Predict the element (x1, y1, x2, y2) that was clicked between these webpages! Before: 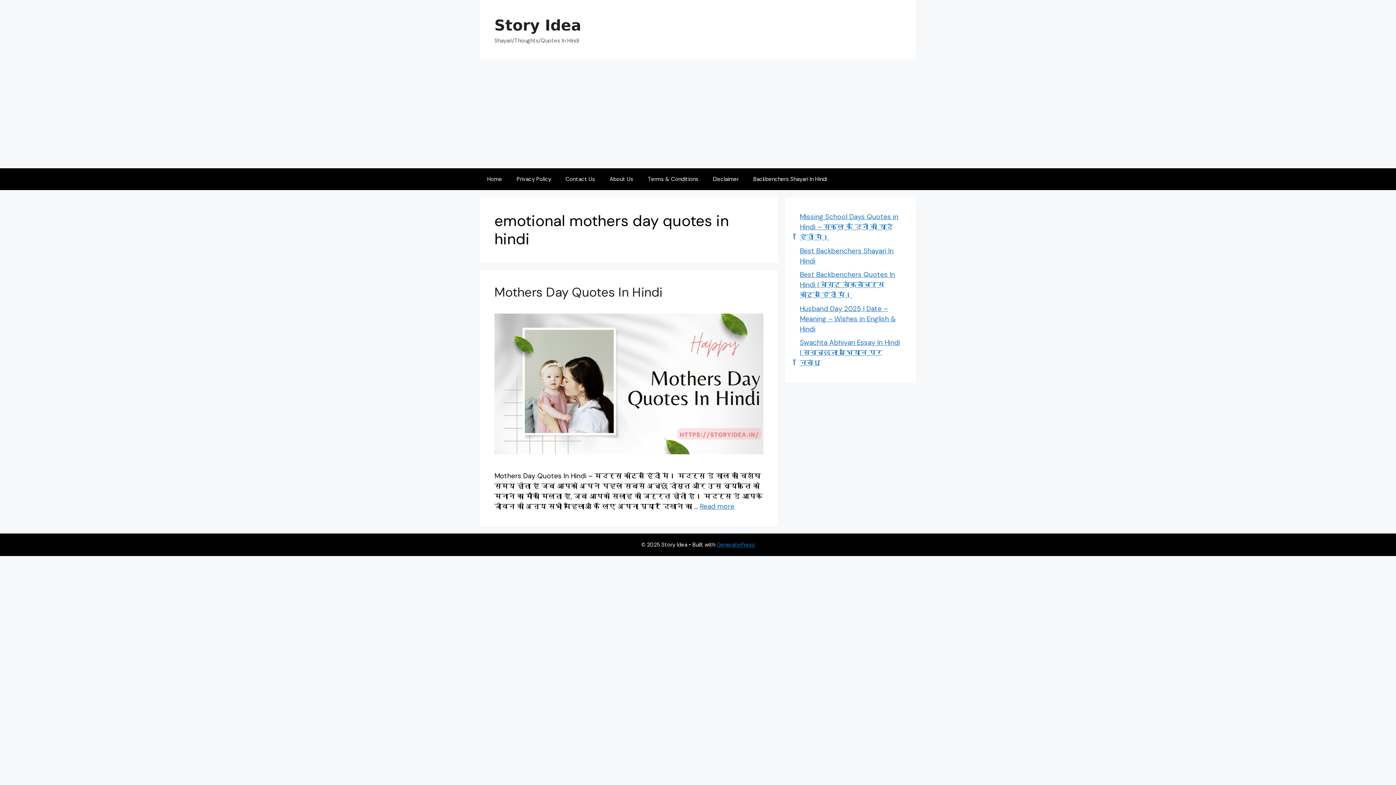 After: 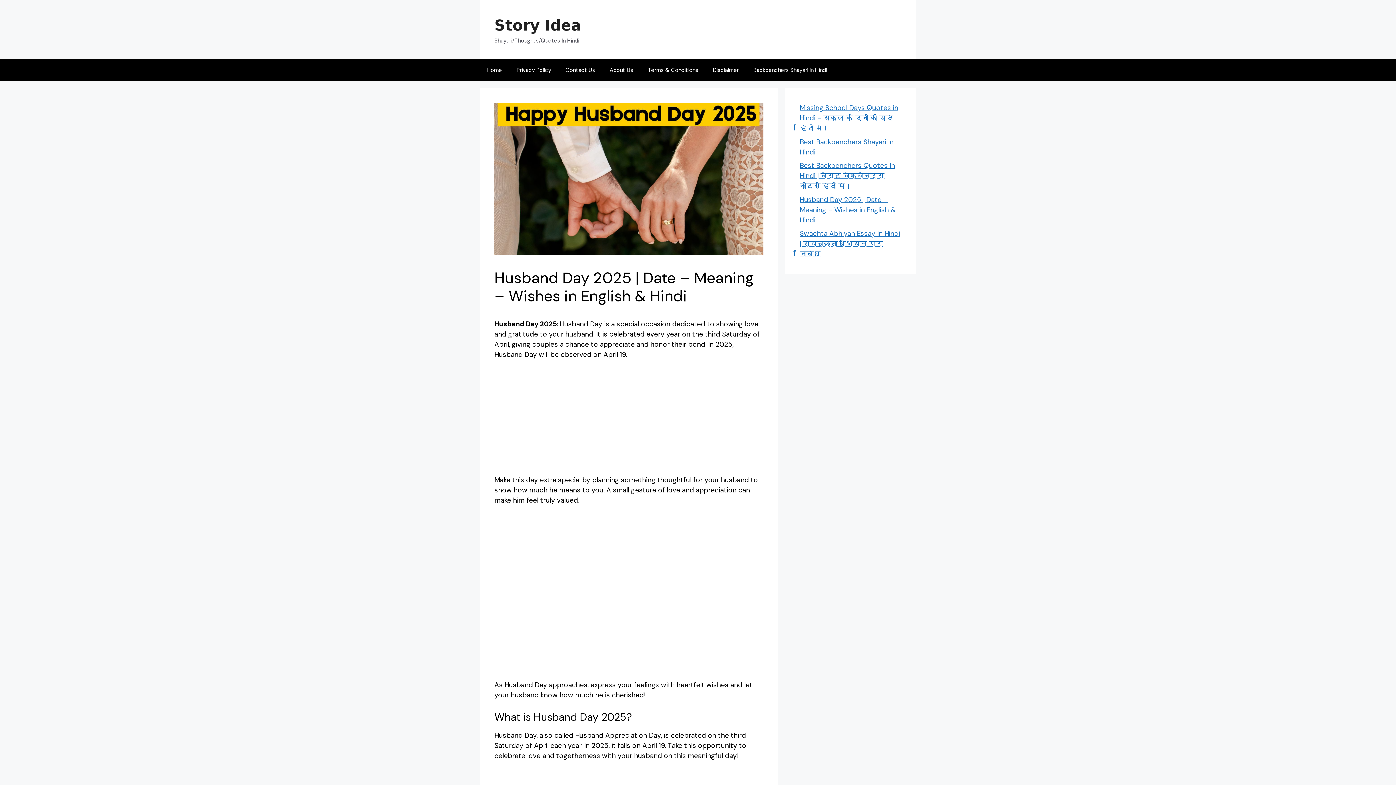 Action: bbox: (800, 304, 896, 333) label: Husband Day 2025 | Date – Meaning – Wishes in English & Hindi